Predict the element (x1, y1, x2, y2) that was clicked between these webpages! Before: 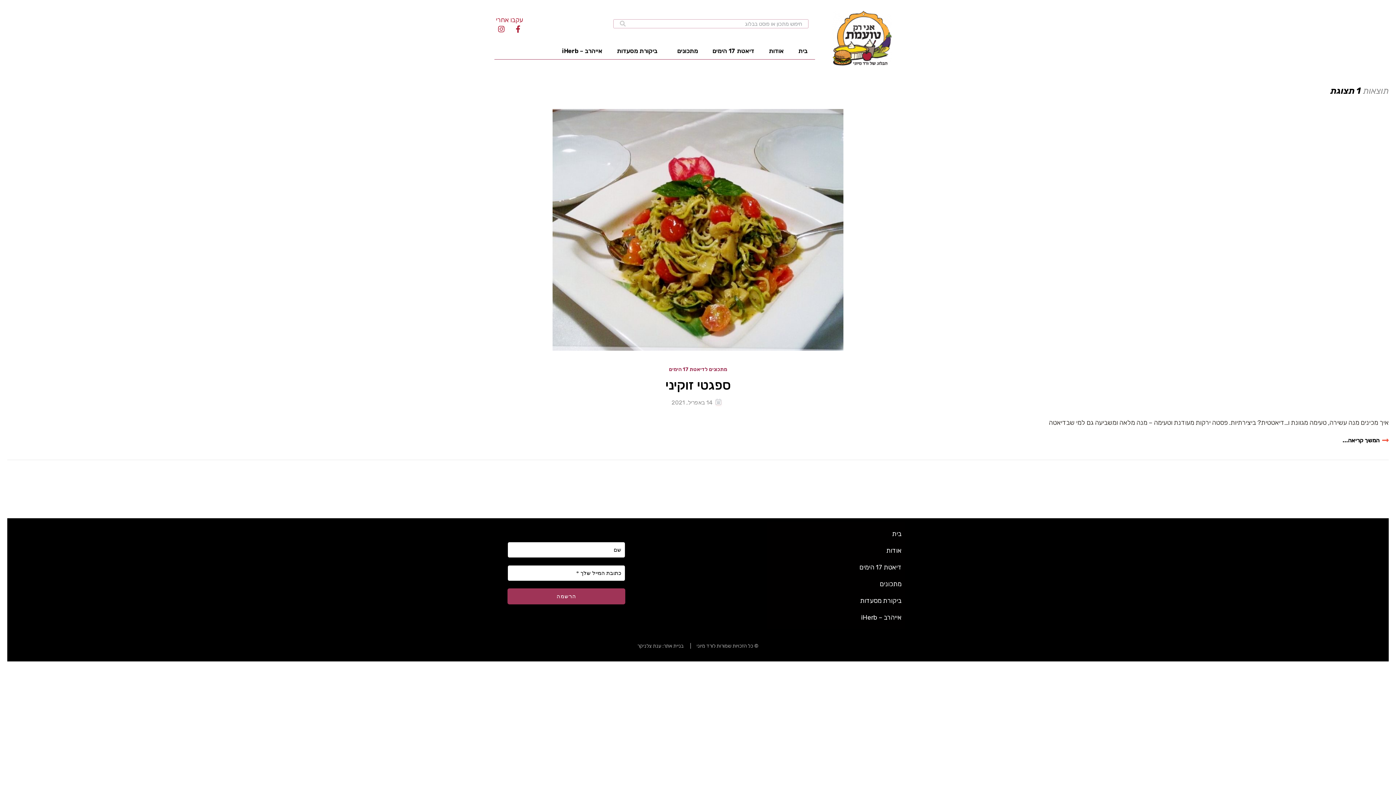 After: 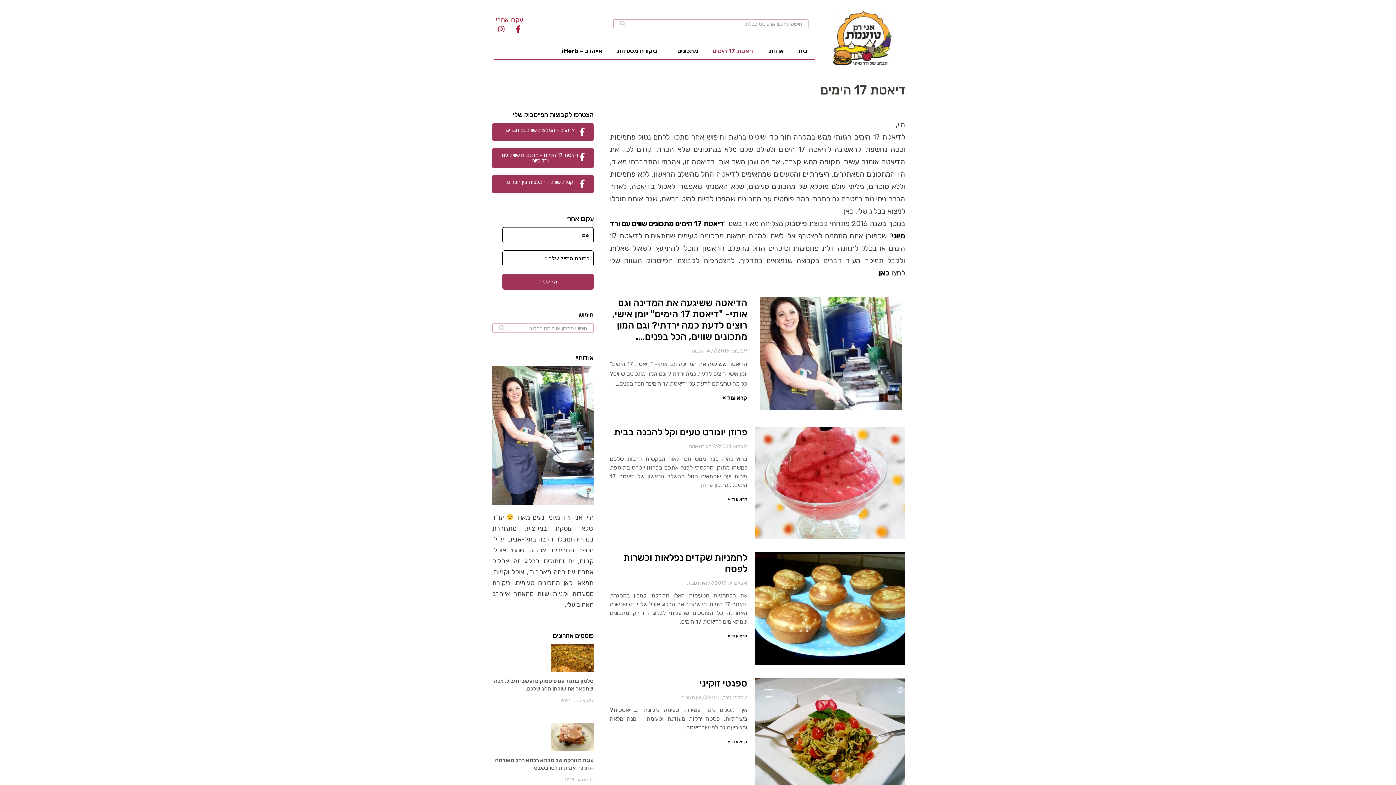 Action: label: דיאטת 17 הימים bbox: (705, 42, 761, 59)